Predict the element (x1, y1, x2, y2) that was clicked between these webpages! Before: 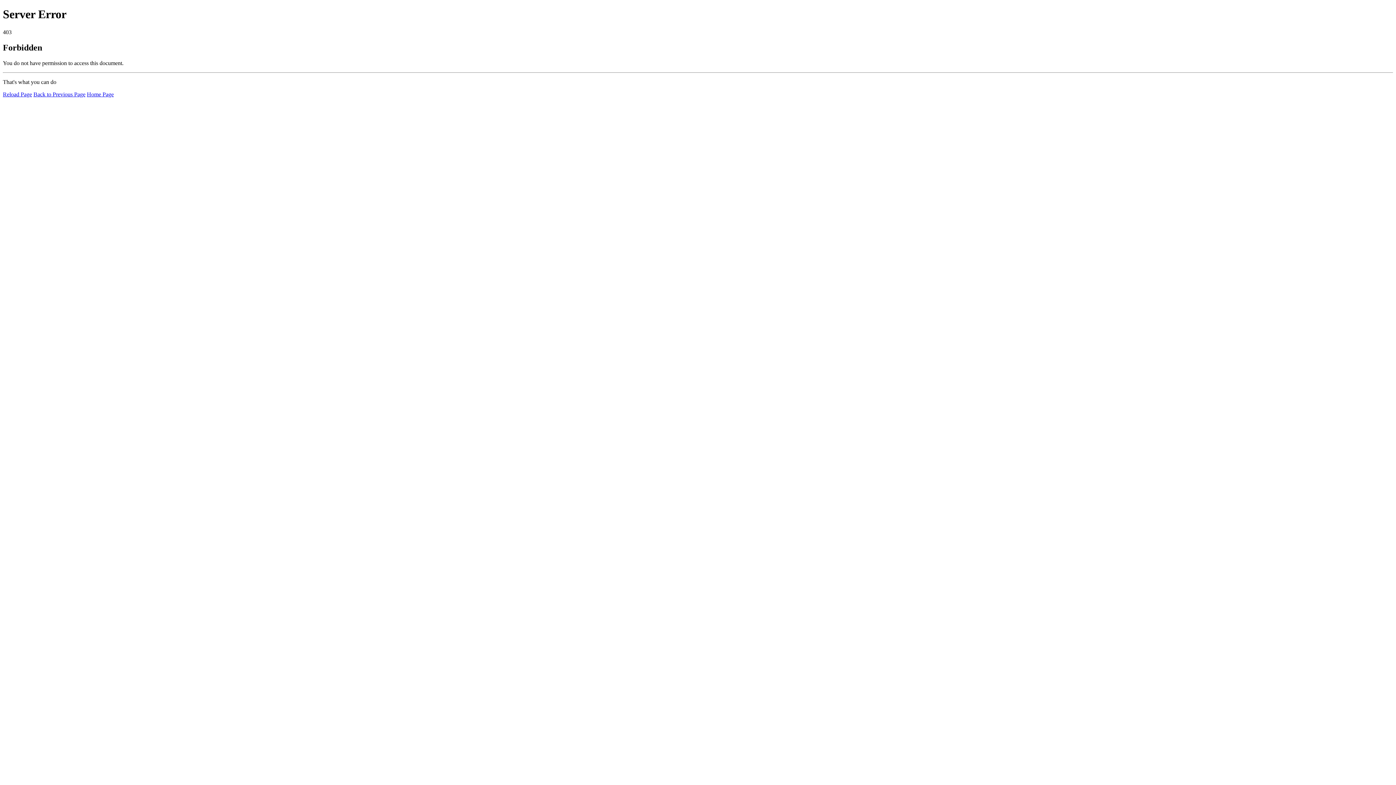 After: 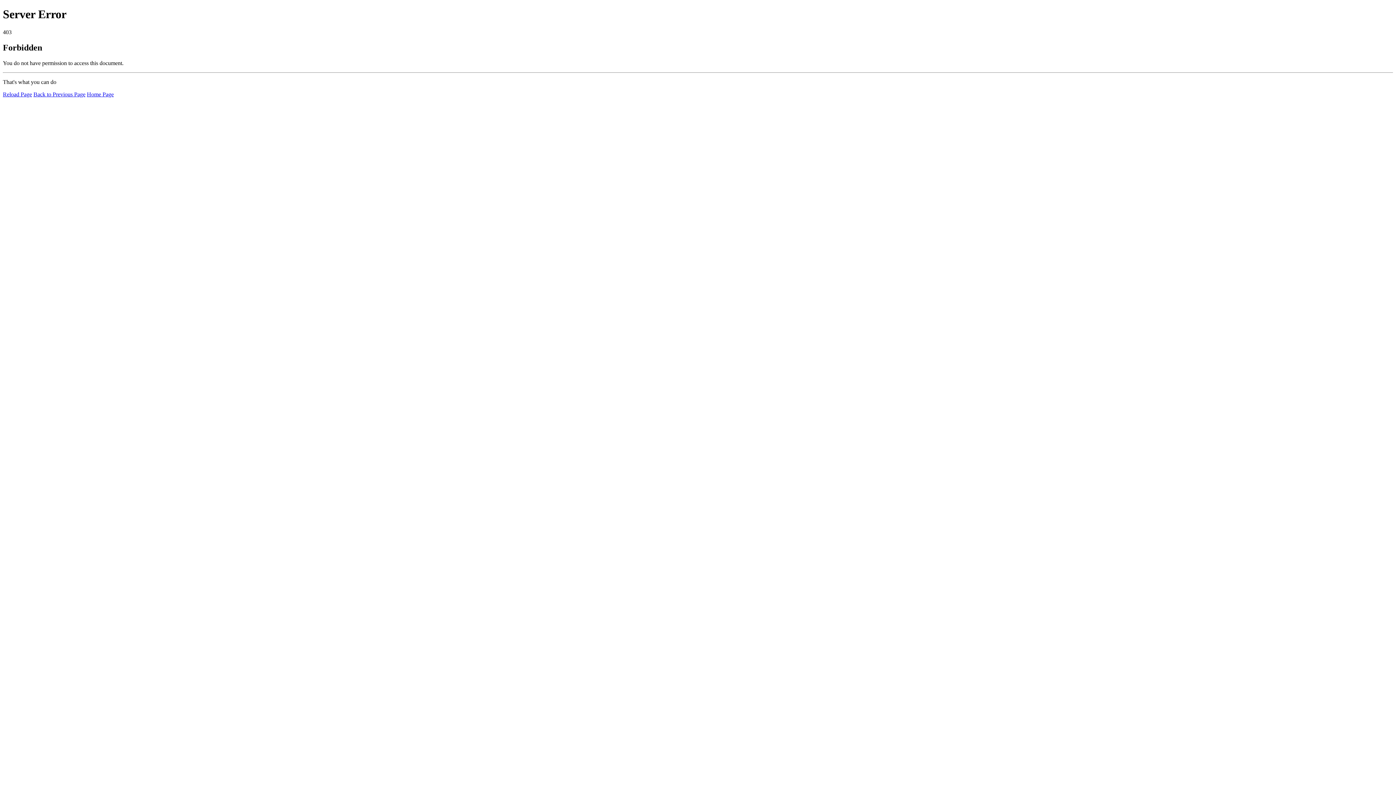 Action: bbox: (86, 91, 113, 97) label: Home Page